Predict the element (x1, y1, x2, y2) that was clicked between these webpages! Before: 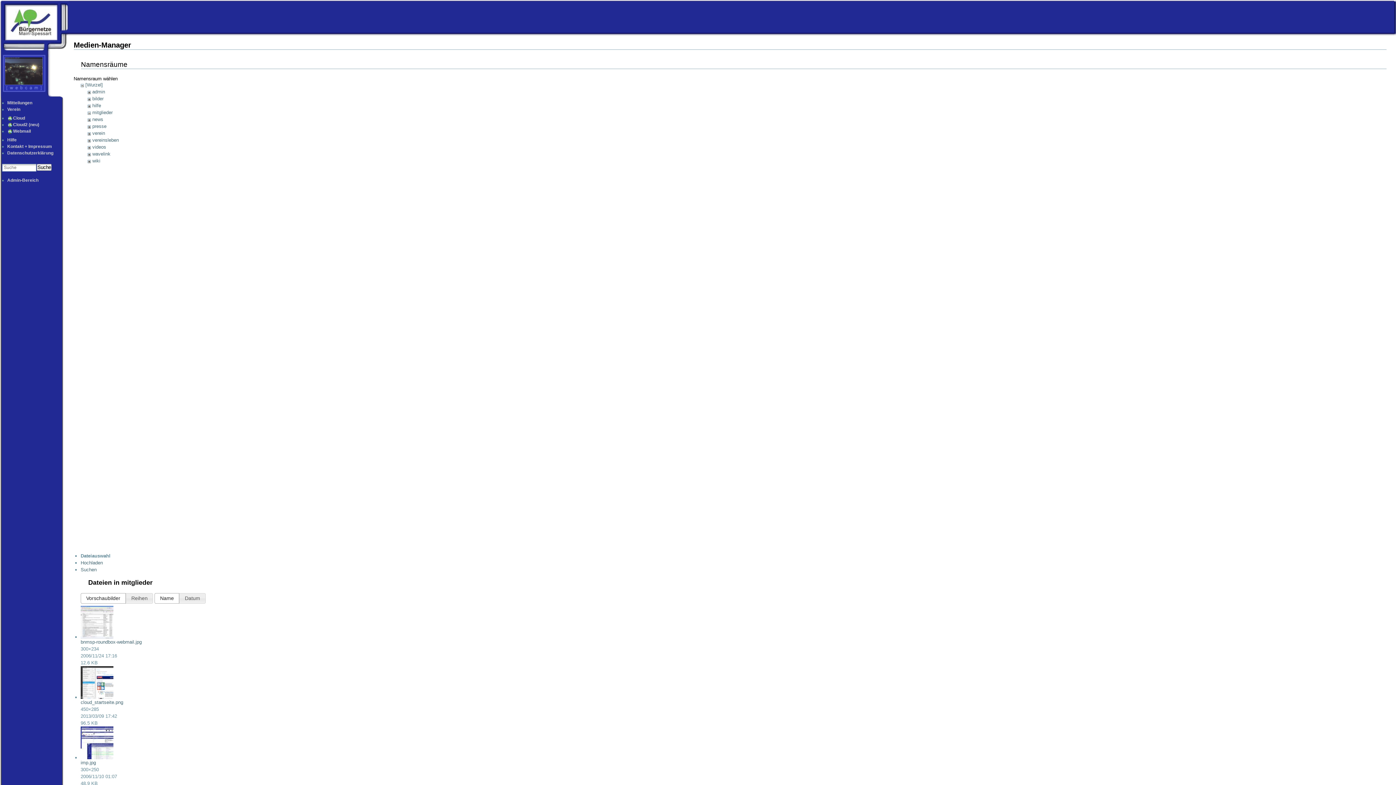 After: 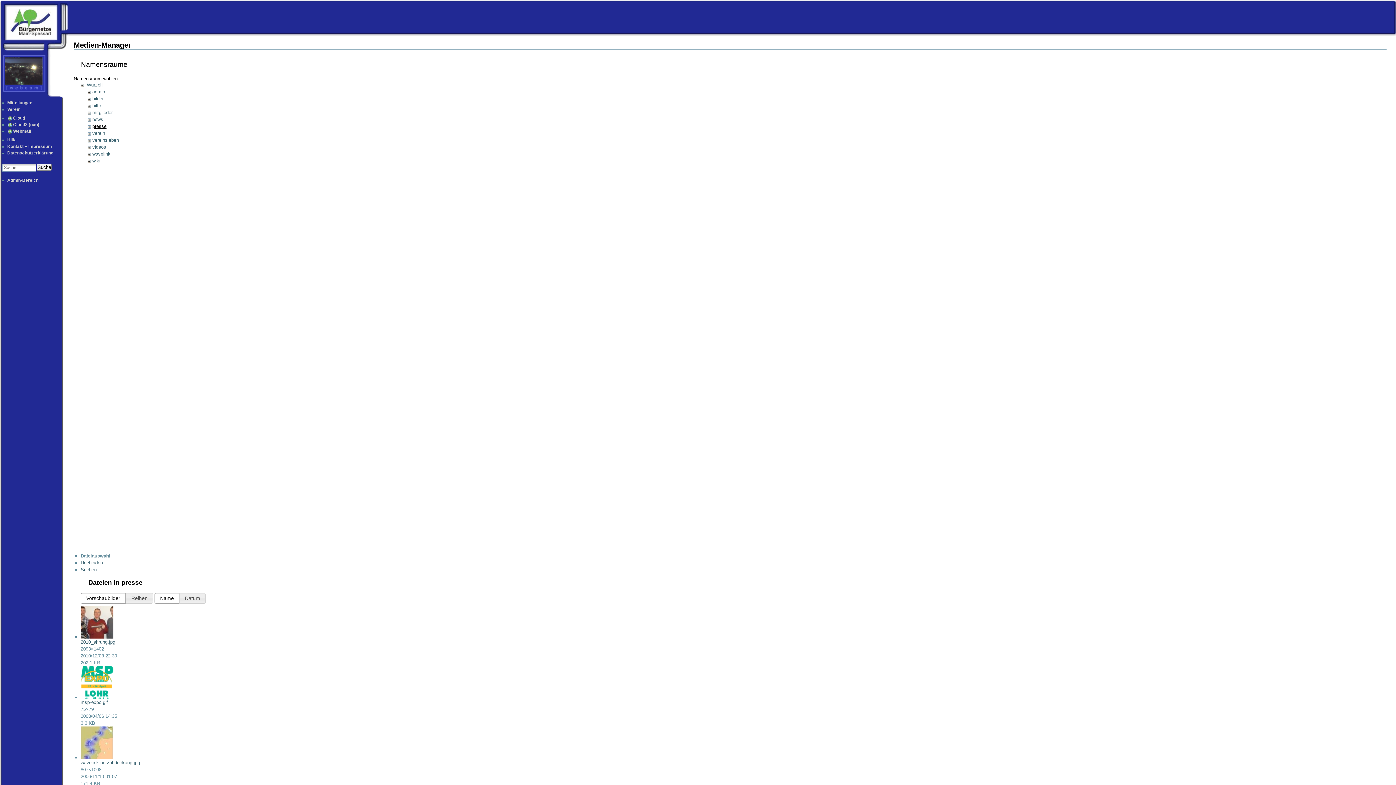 Action: bbox: (92, 123, 106, 129) label: presse